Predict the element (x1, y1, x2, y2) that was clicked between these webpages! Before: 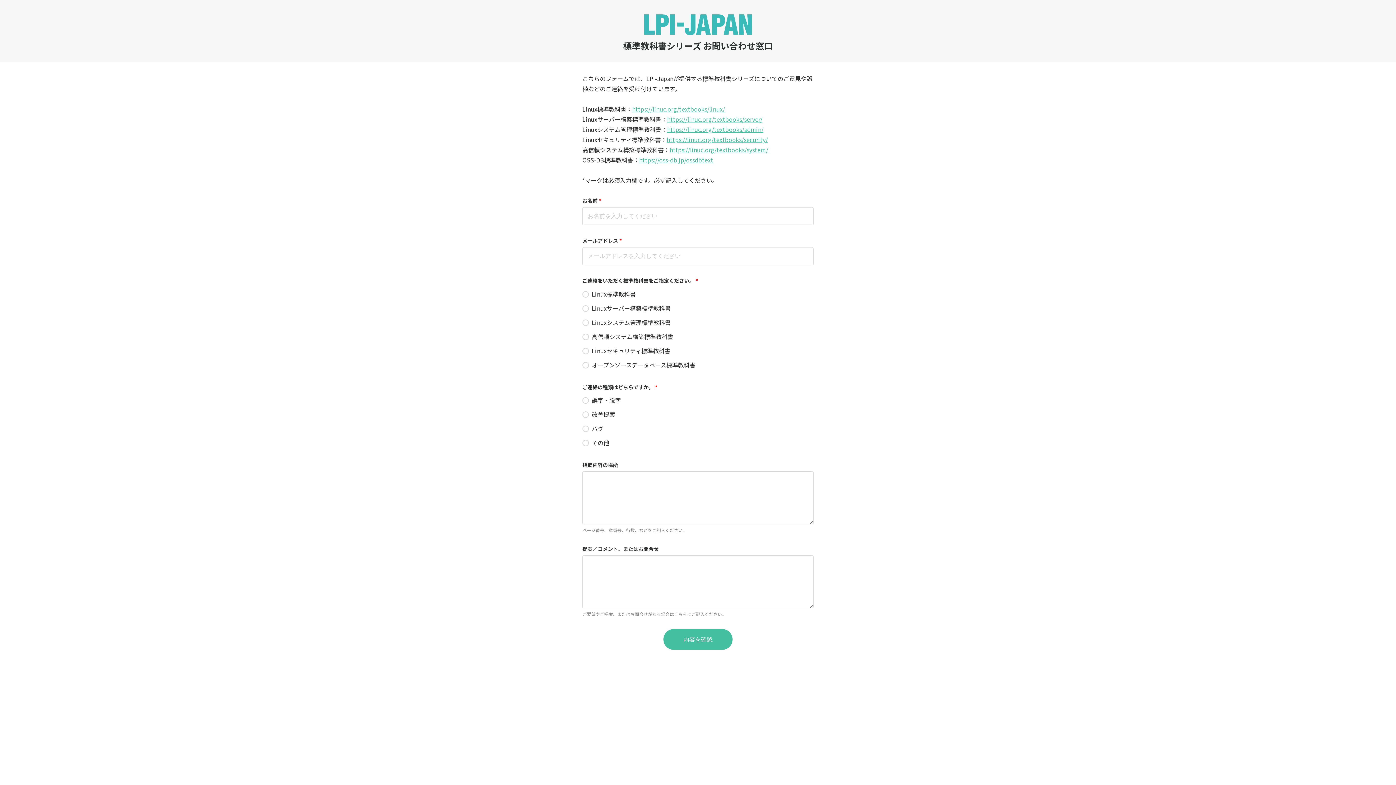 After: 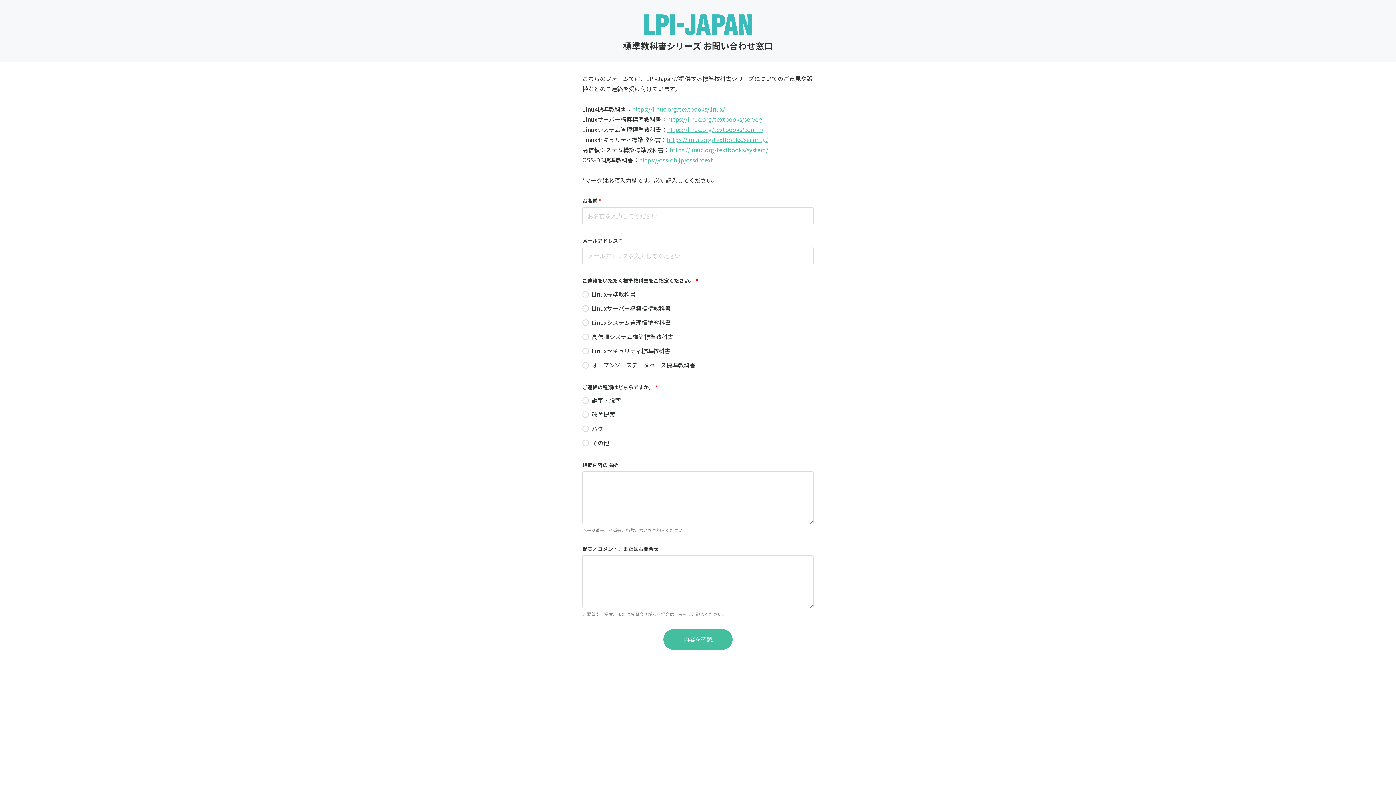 Action: label: https://linuc.org/textbooks/system/ bbox: (669, 145, 768, 154)